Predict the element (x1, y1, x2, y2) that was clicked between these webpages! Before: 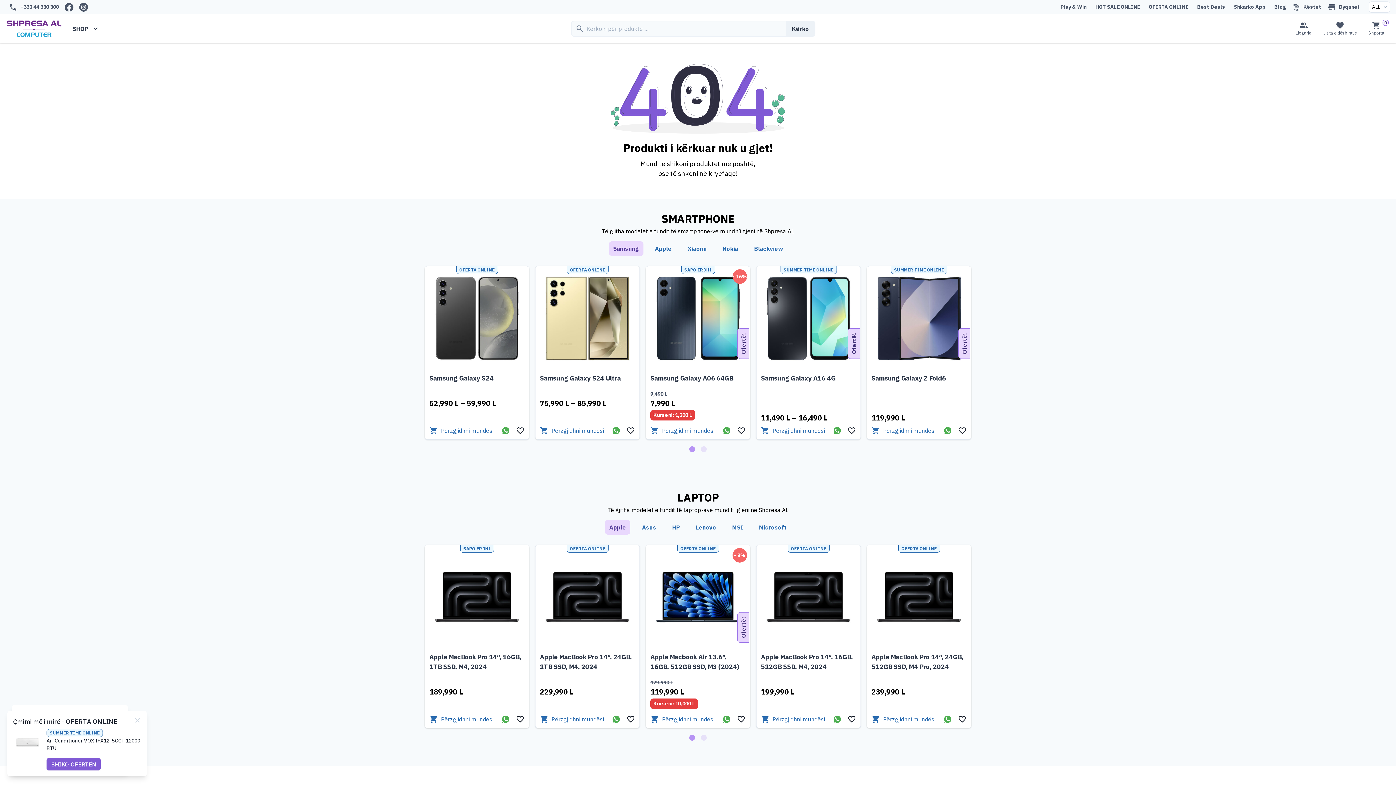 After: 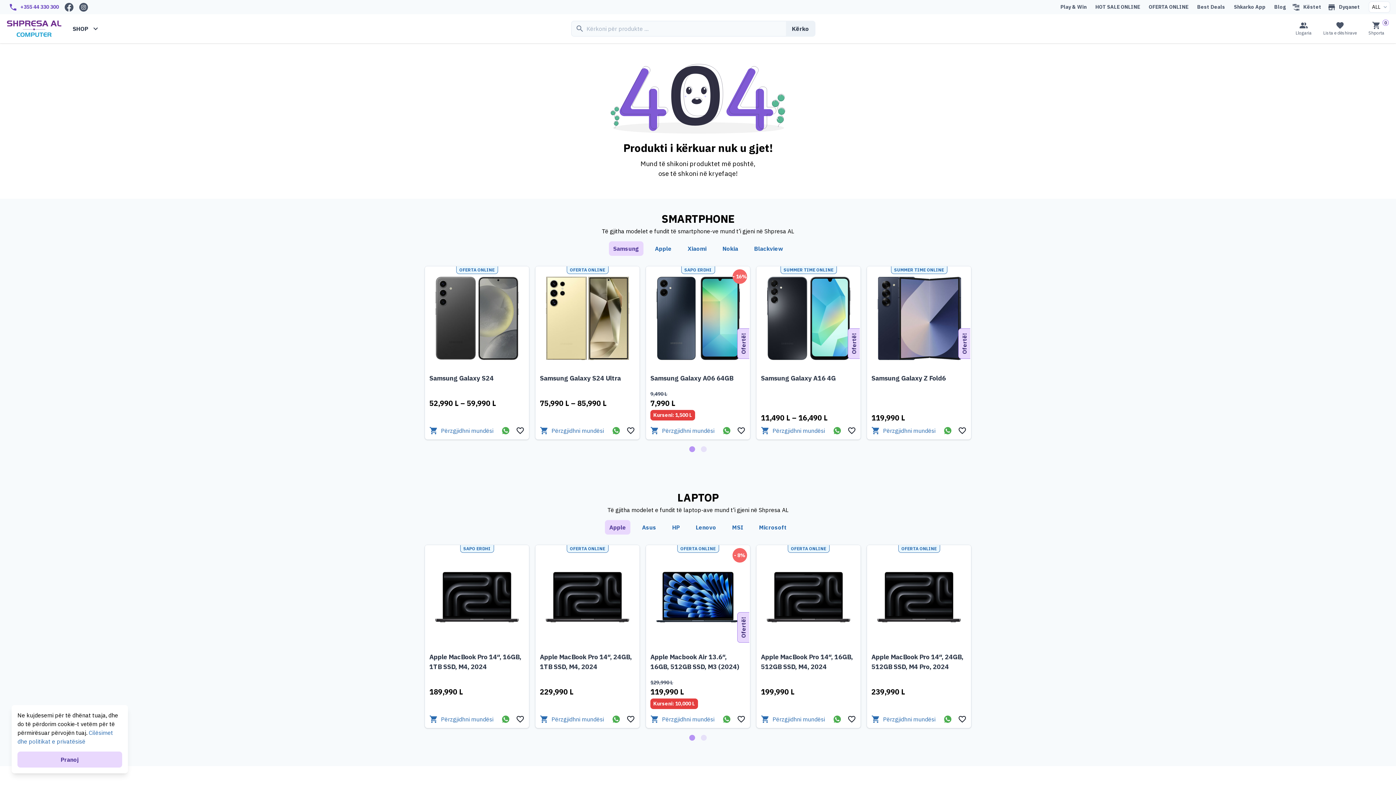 Action: label: +355 44 330 300 bbox: (7, 2, 60, 11)